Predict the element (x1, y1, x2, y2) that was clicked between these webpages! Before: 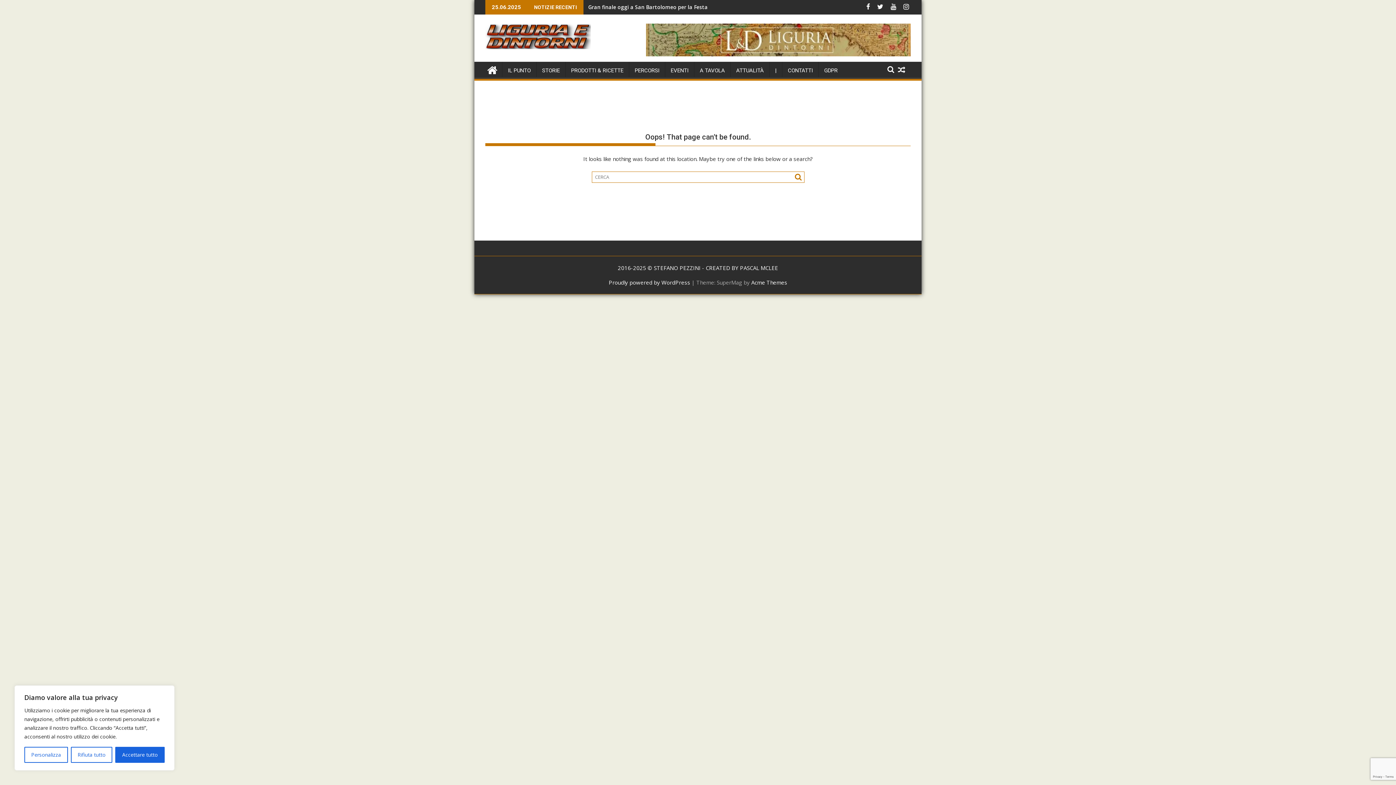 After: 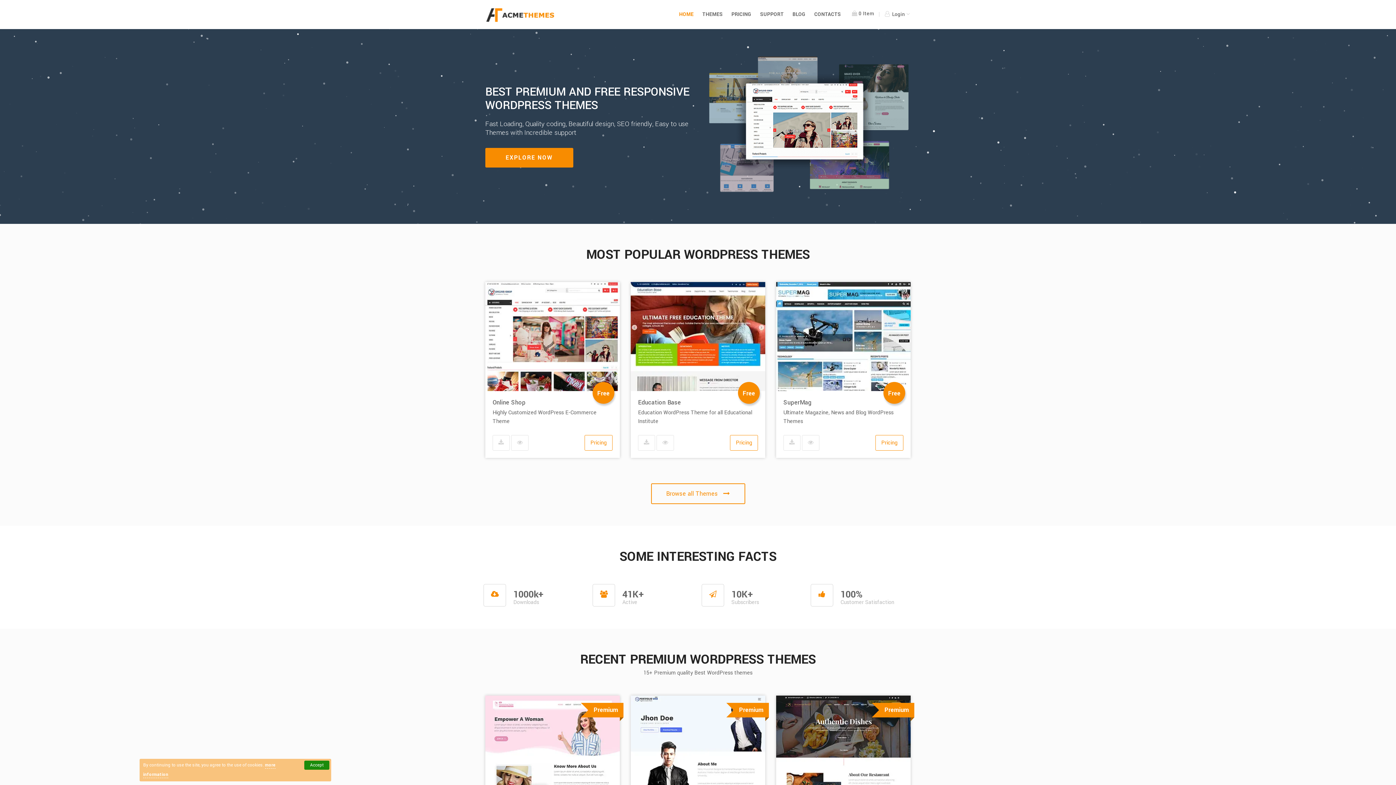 Action: bbox: (751, 278, 787, 286) label: Acme Themes